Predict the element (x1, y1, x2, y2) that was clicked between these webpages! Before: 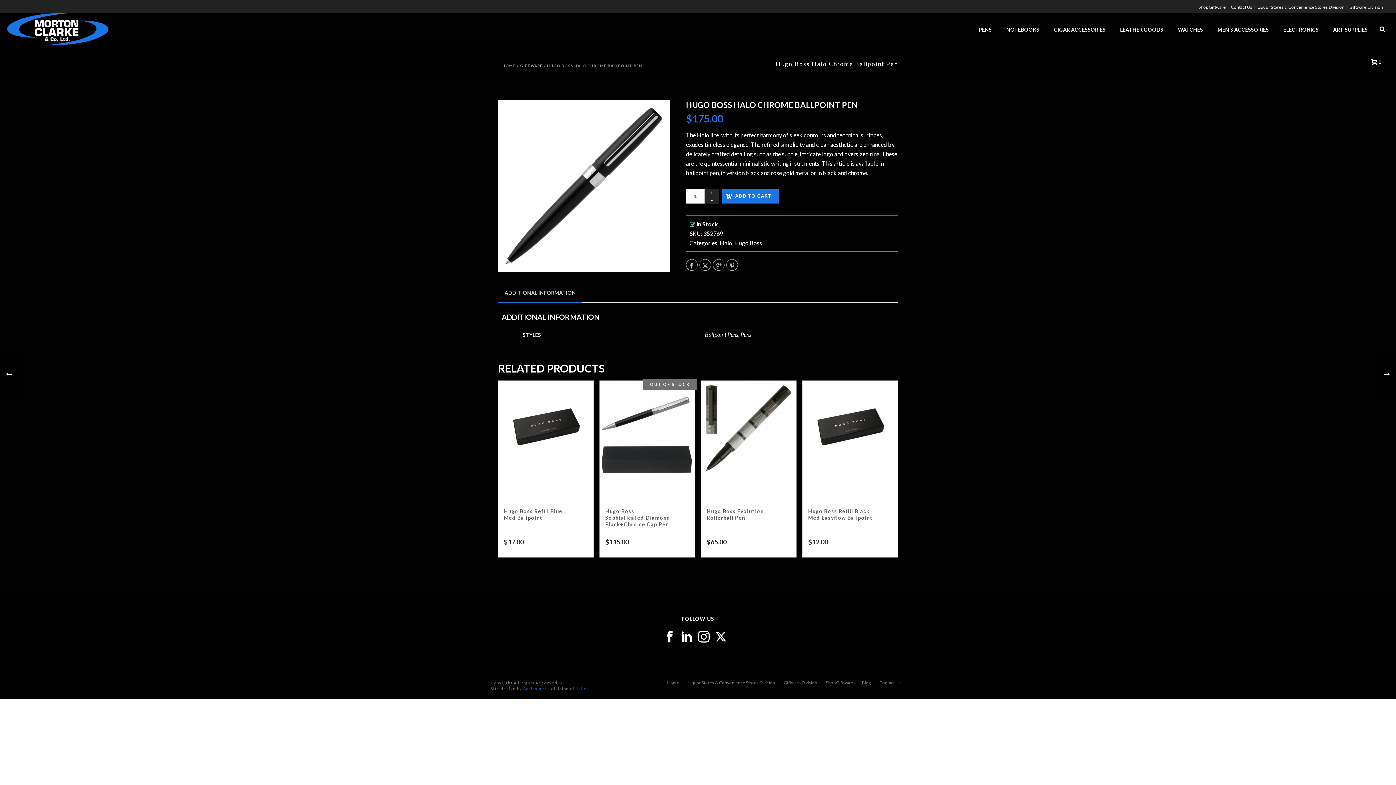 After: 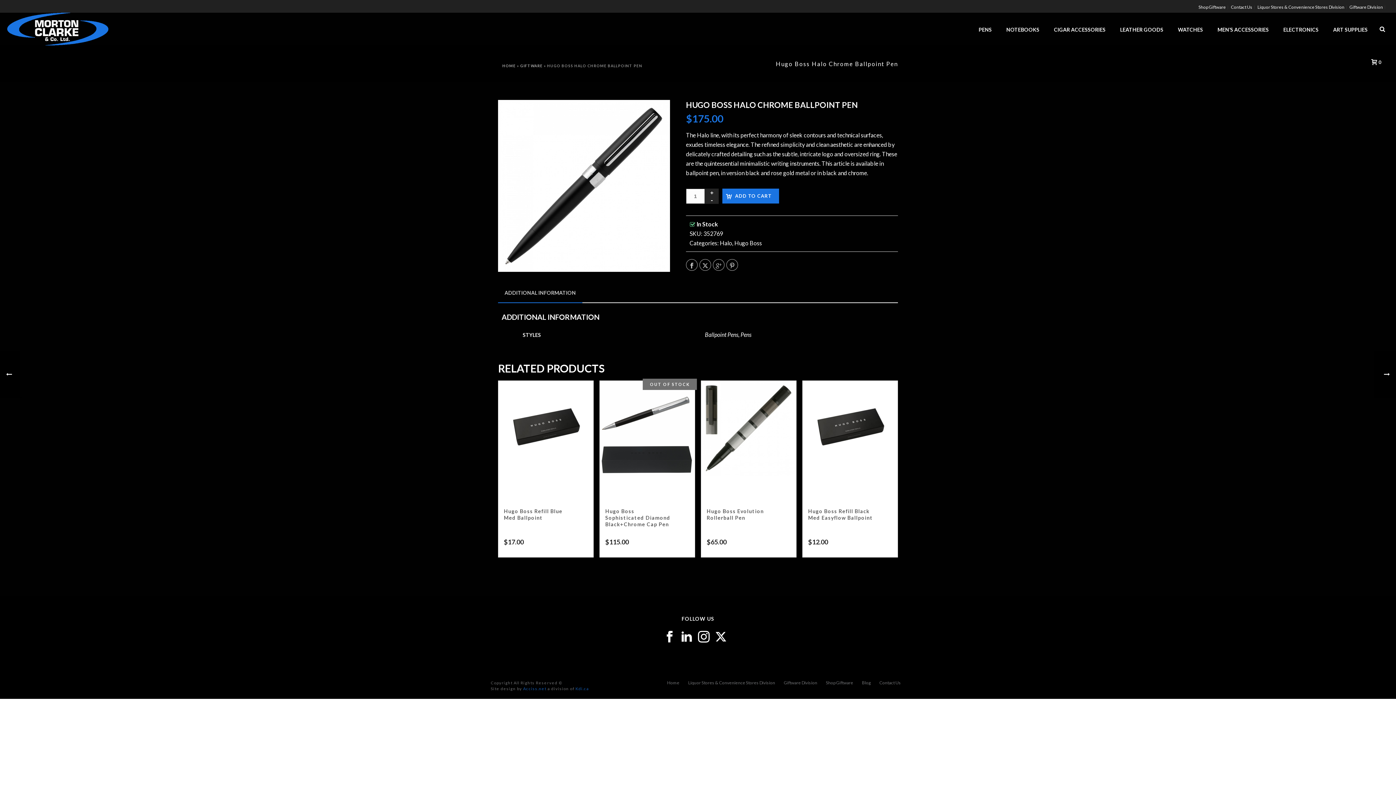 Action: bbox: (664, 631, 675, 643)